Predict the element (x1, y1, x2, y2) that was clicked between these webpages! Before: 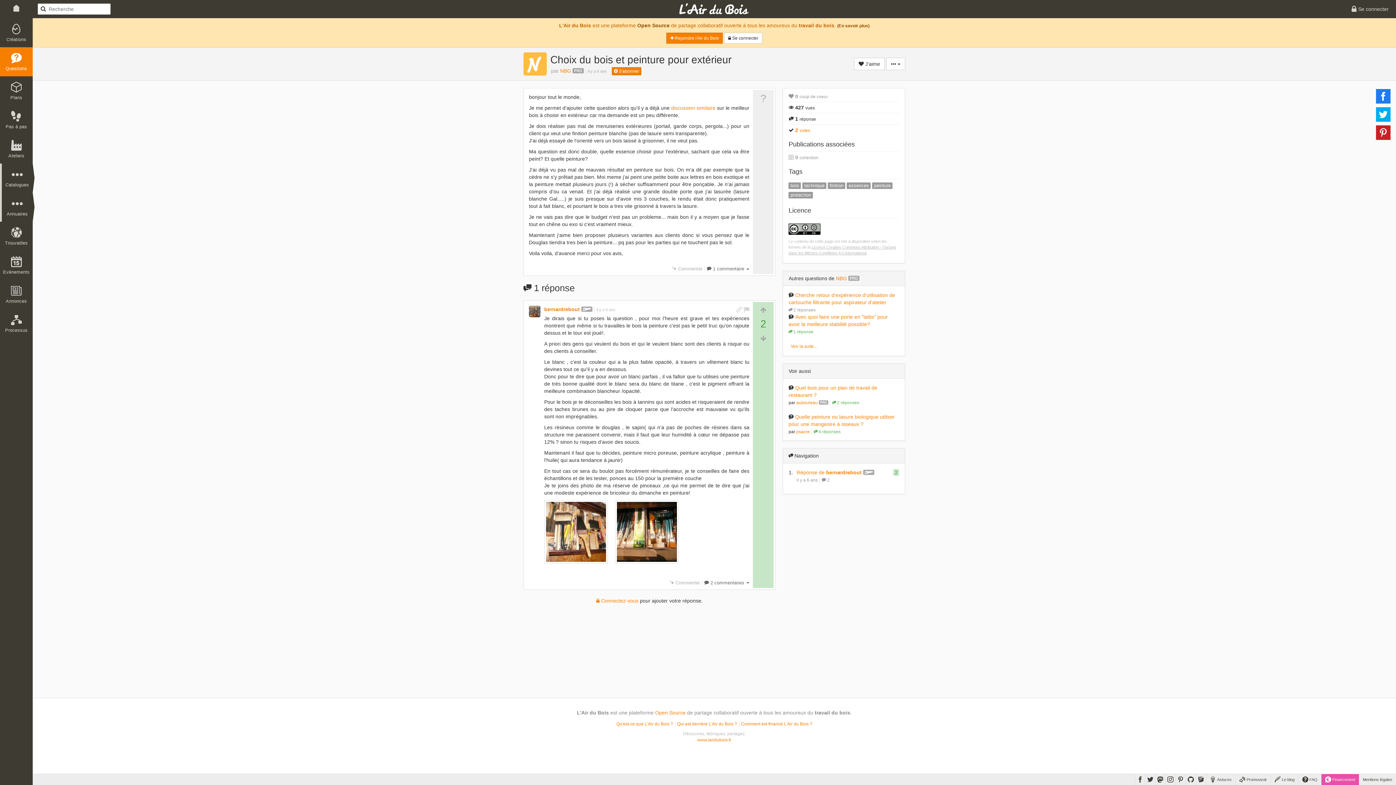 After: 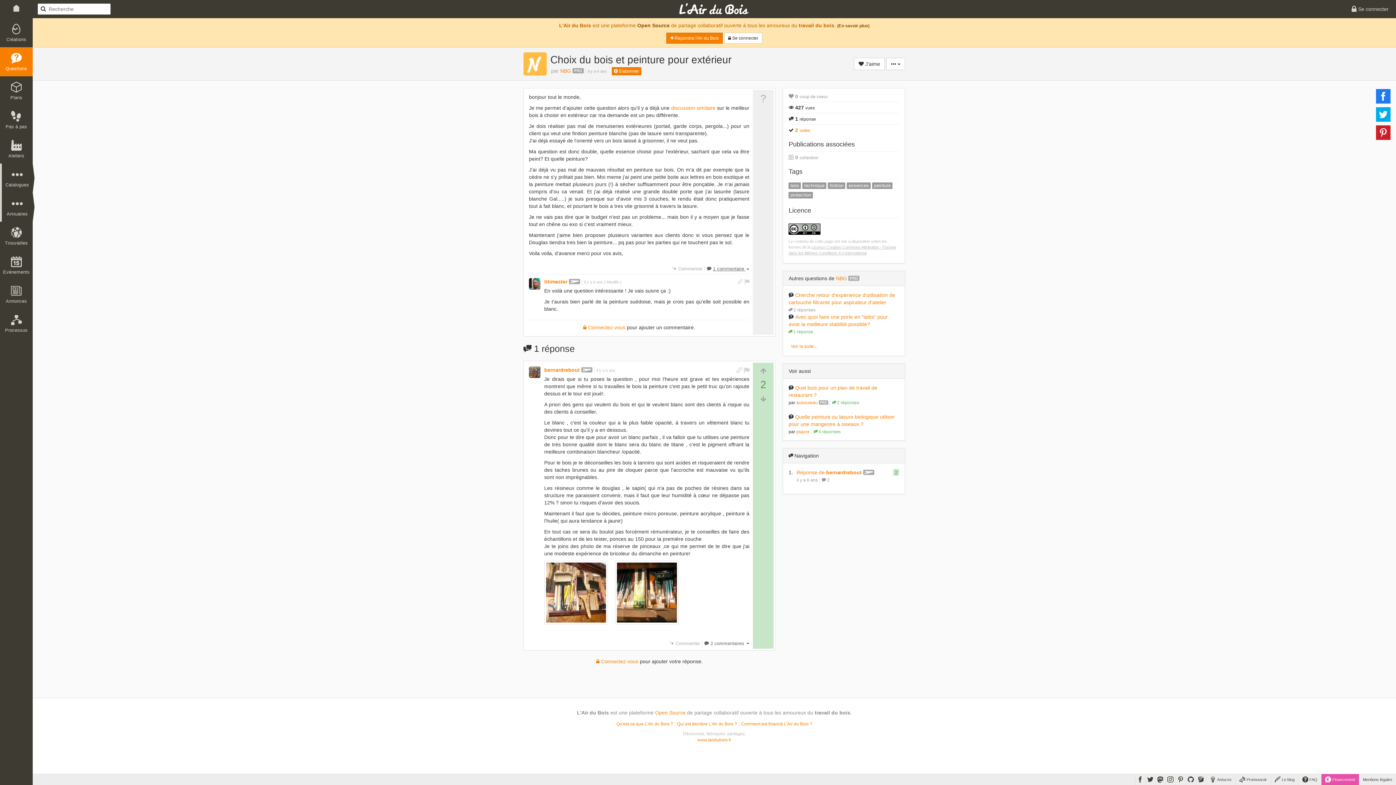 Action: bbox: (713, 266, 749, 271) label: 1 commentaire 